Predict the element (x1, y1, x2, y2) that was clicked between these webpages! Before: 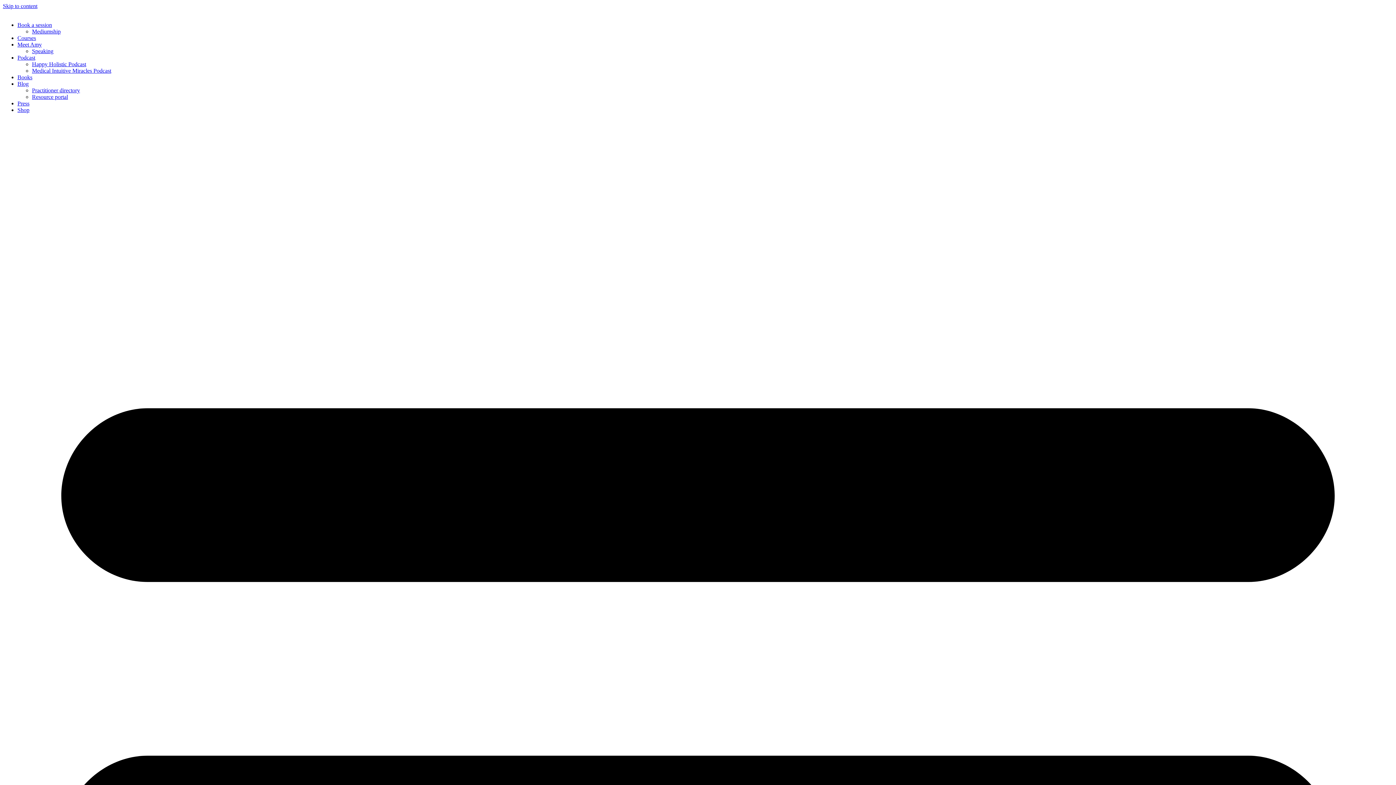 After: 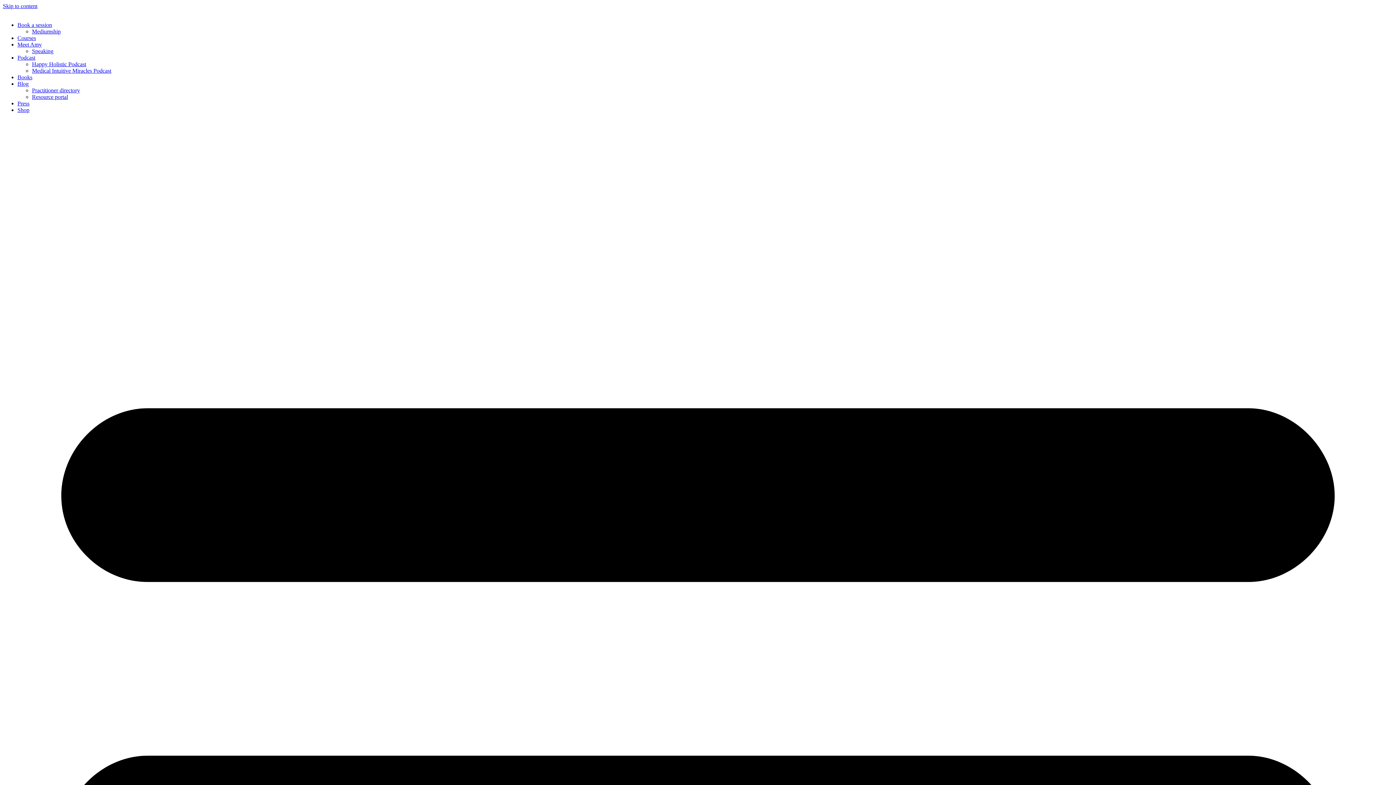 Action: label: Books bbox: (17, 74, 32, 80)